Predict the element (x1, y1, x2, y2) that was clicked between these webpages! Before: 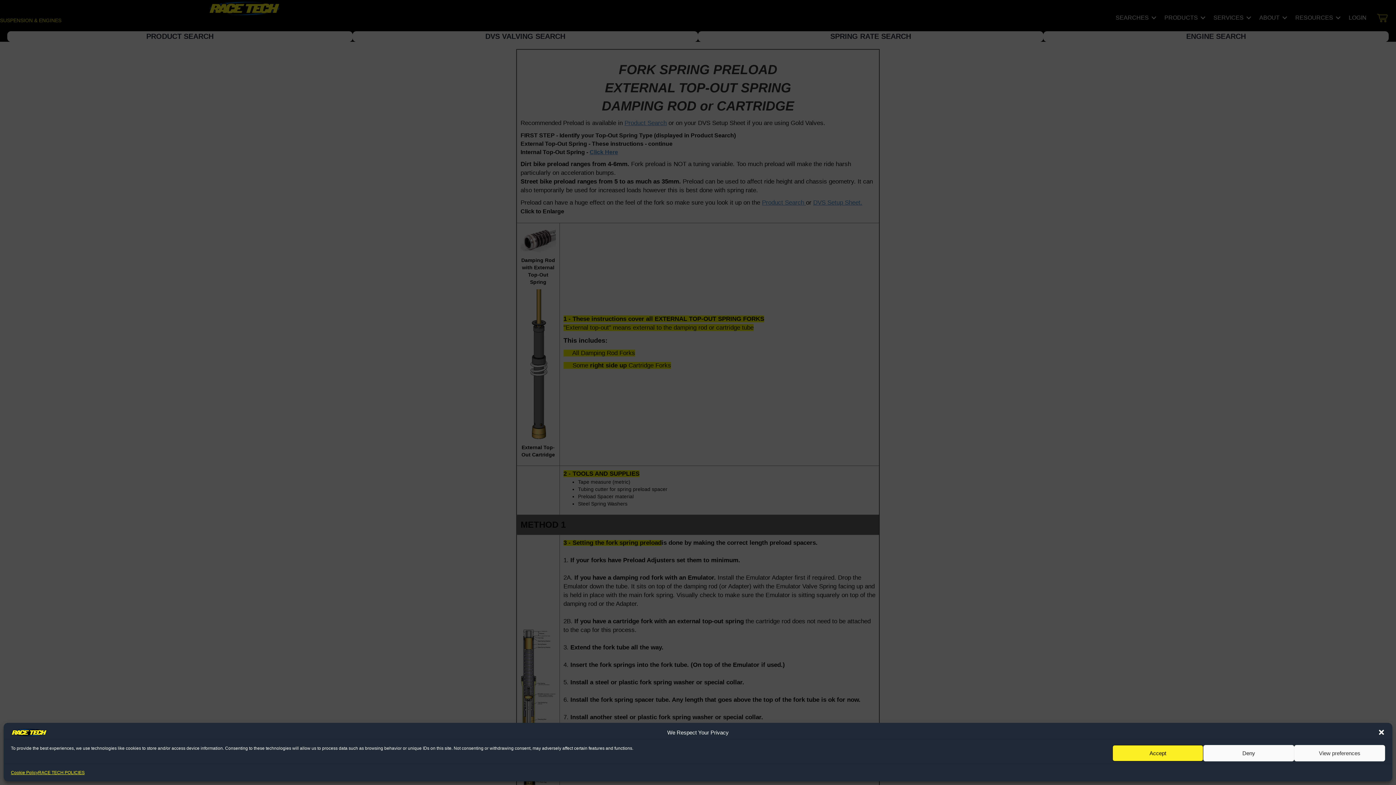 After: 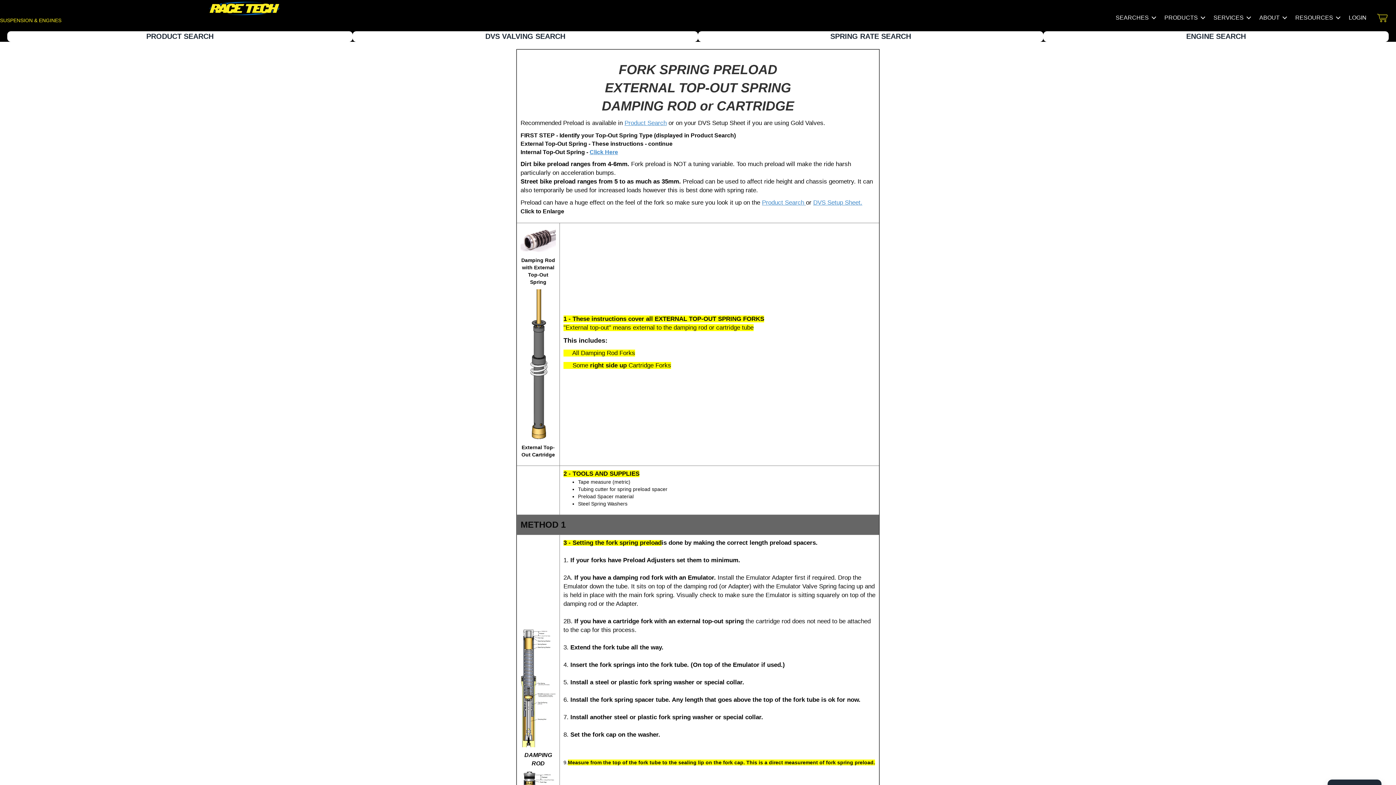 Action: label: Accept bbox: (1112, 745, 1203, 761)